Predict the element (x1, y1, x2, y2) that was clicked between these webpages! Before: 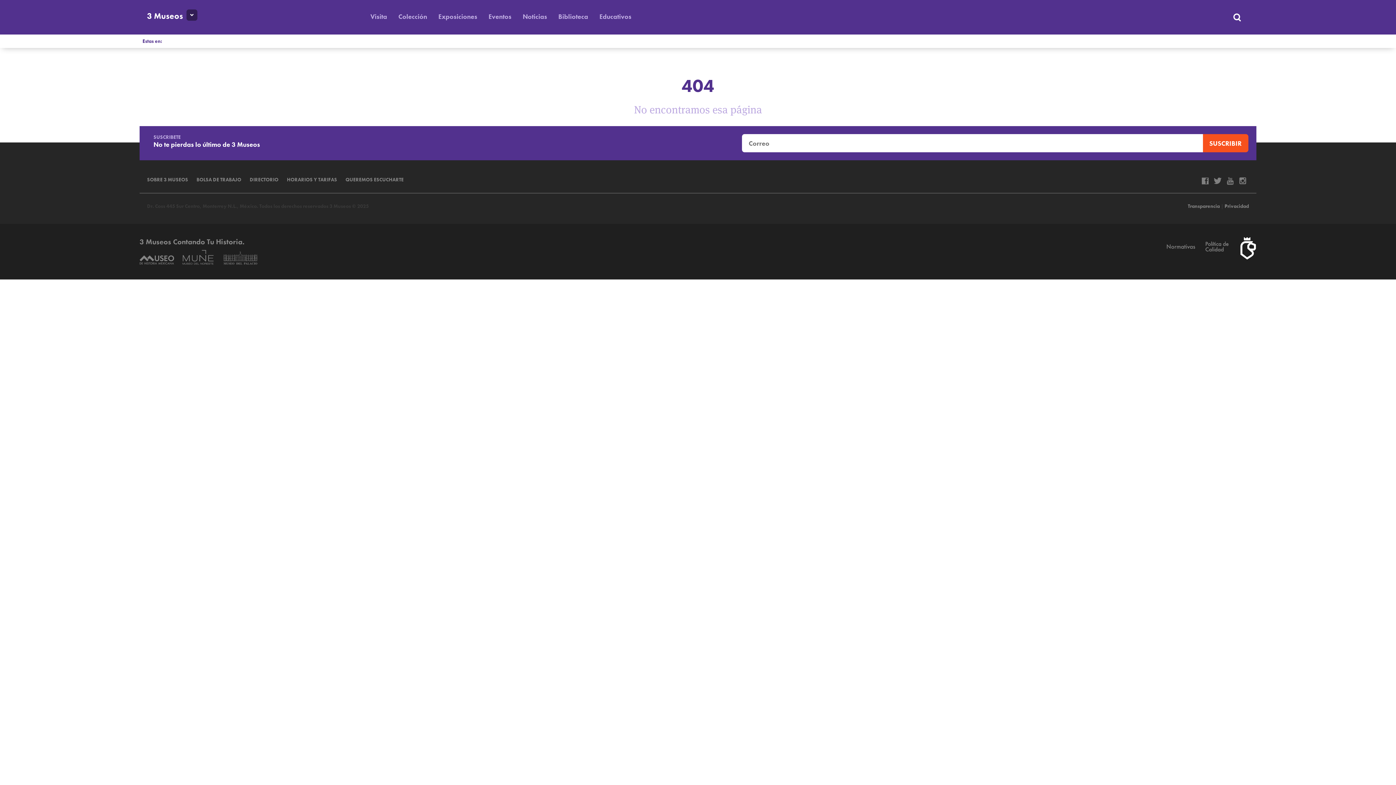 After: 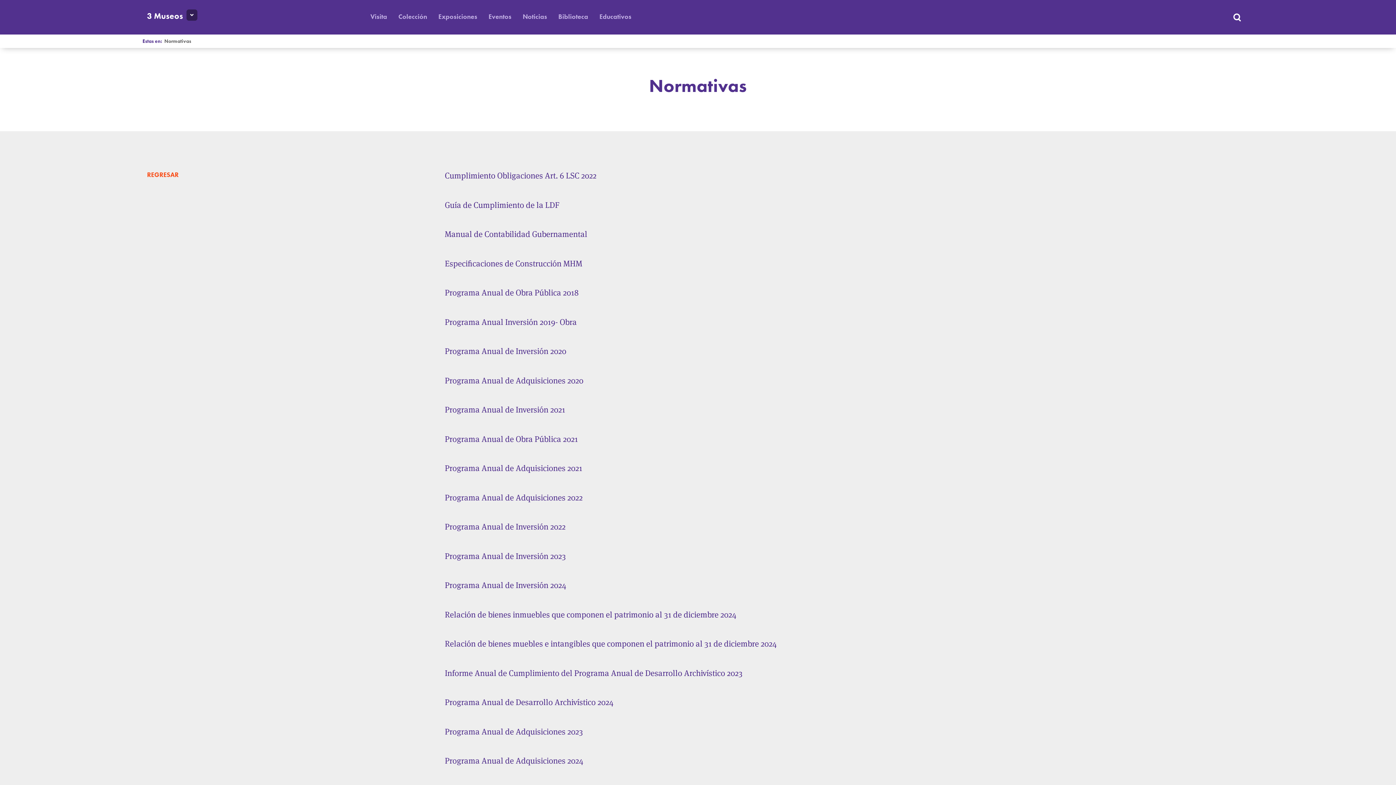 Action: bbox: (1166, 254, 1205, 261) label:  